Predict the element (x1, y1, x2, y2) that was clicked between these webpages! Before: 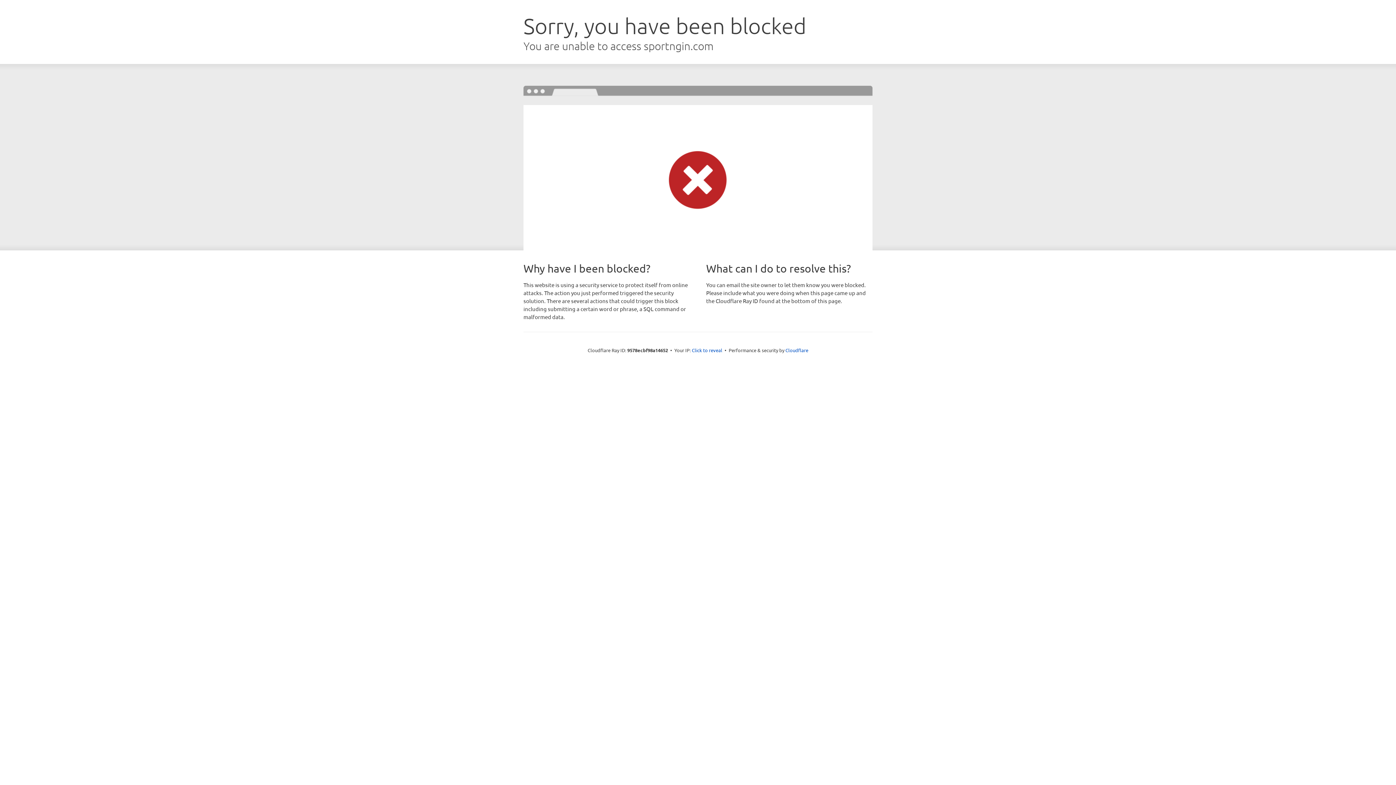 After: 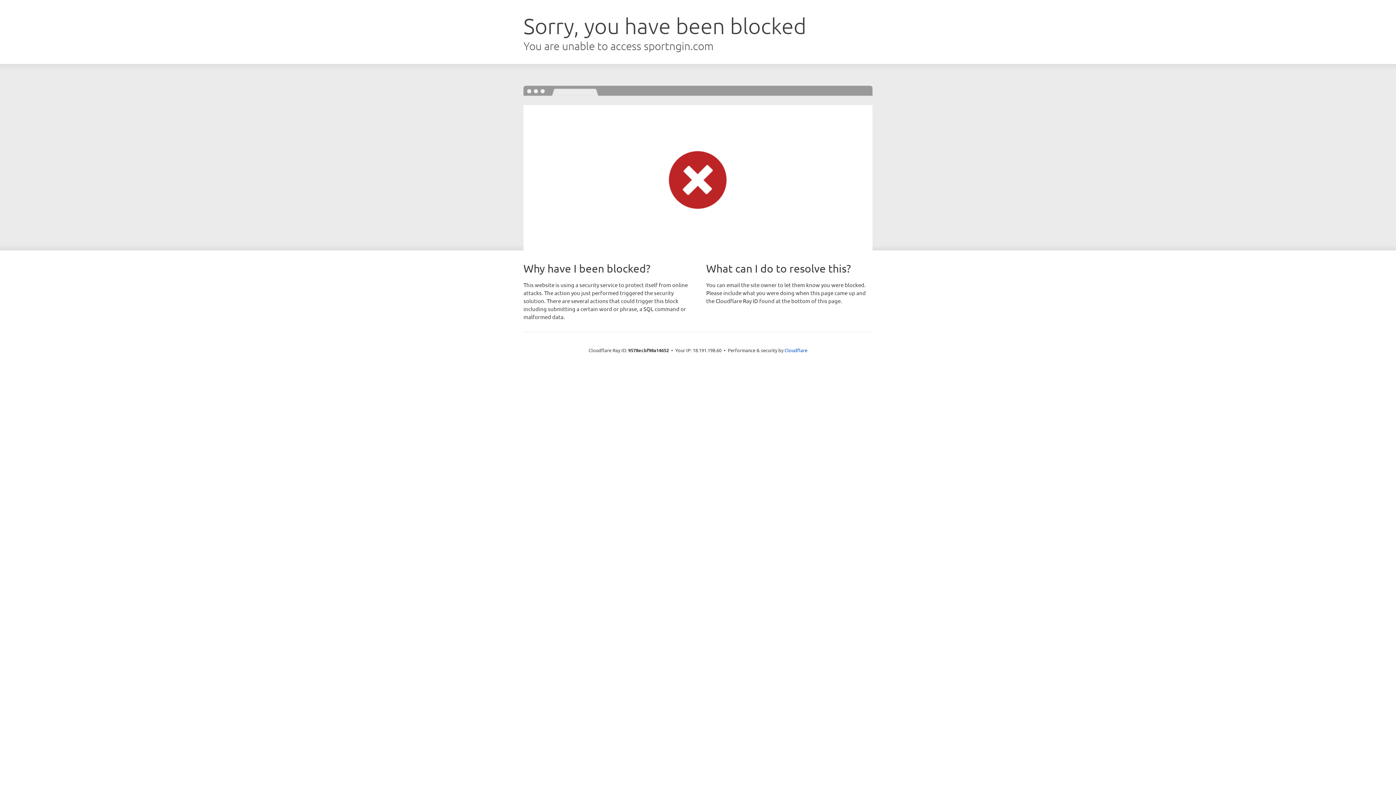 Action: bbox: (692, 346, 722, 353) label: Click to reveal